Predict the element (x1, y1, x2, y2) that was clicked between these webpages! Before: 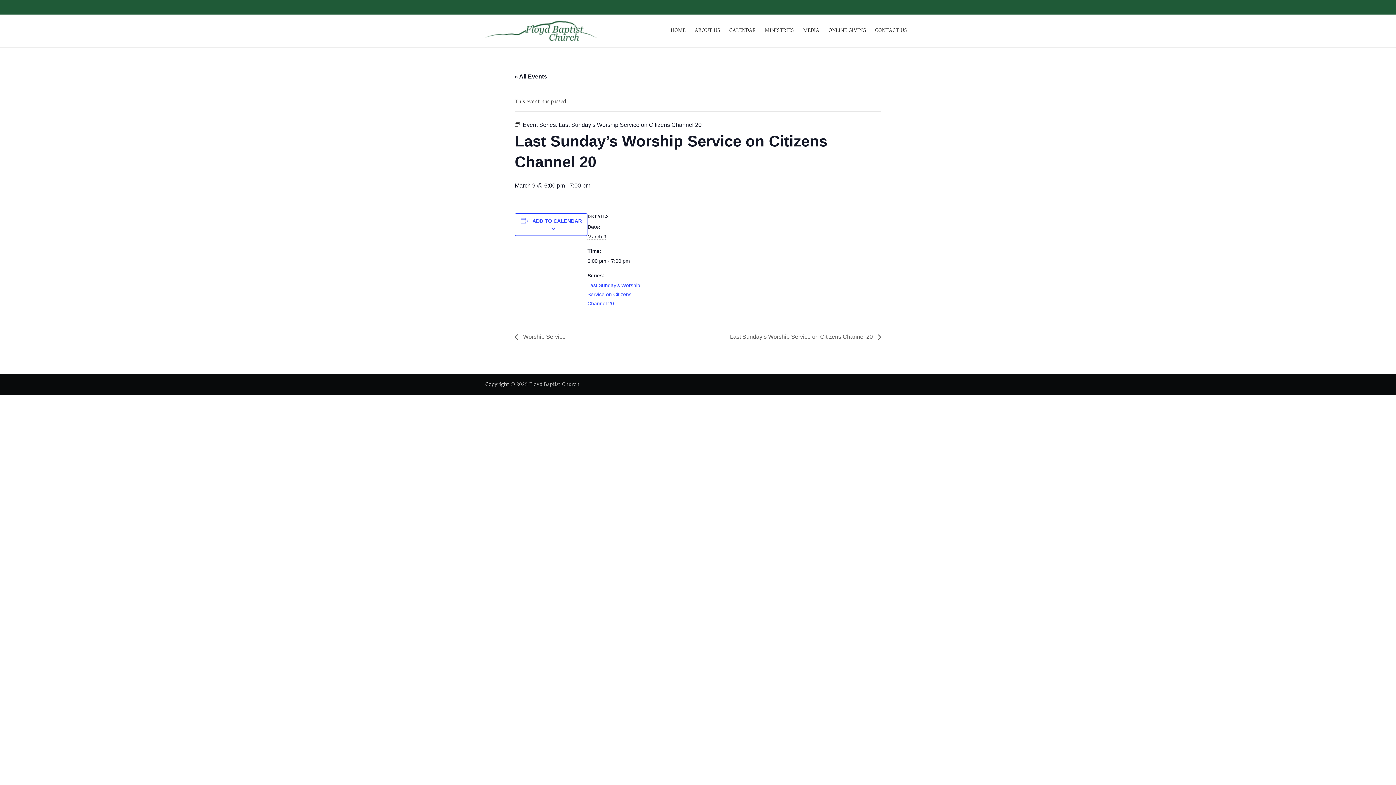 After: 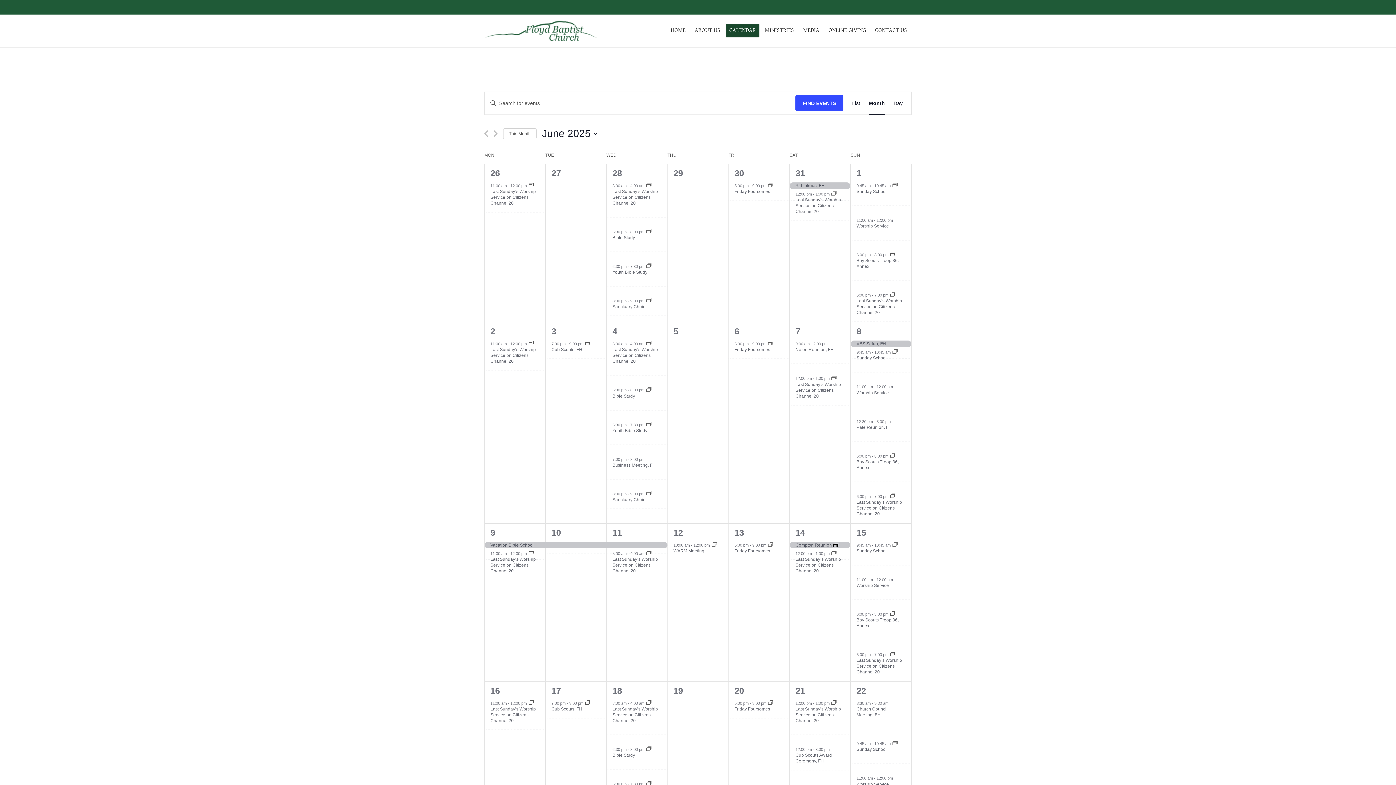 Action: label: CALENDAR bbox: (725, 23, 759, 37)